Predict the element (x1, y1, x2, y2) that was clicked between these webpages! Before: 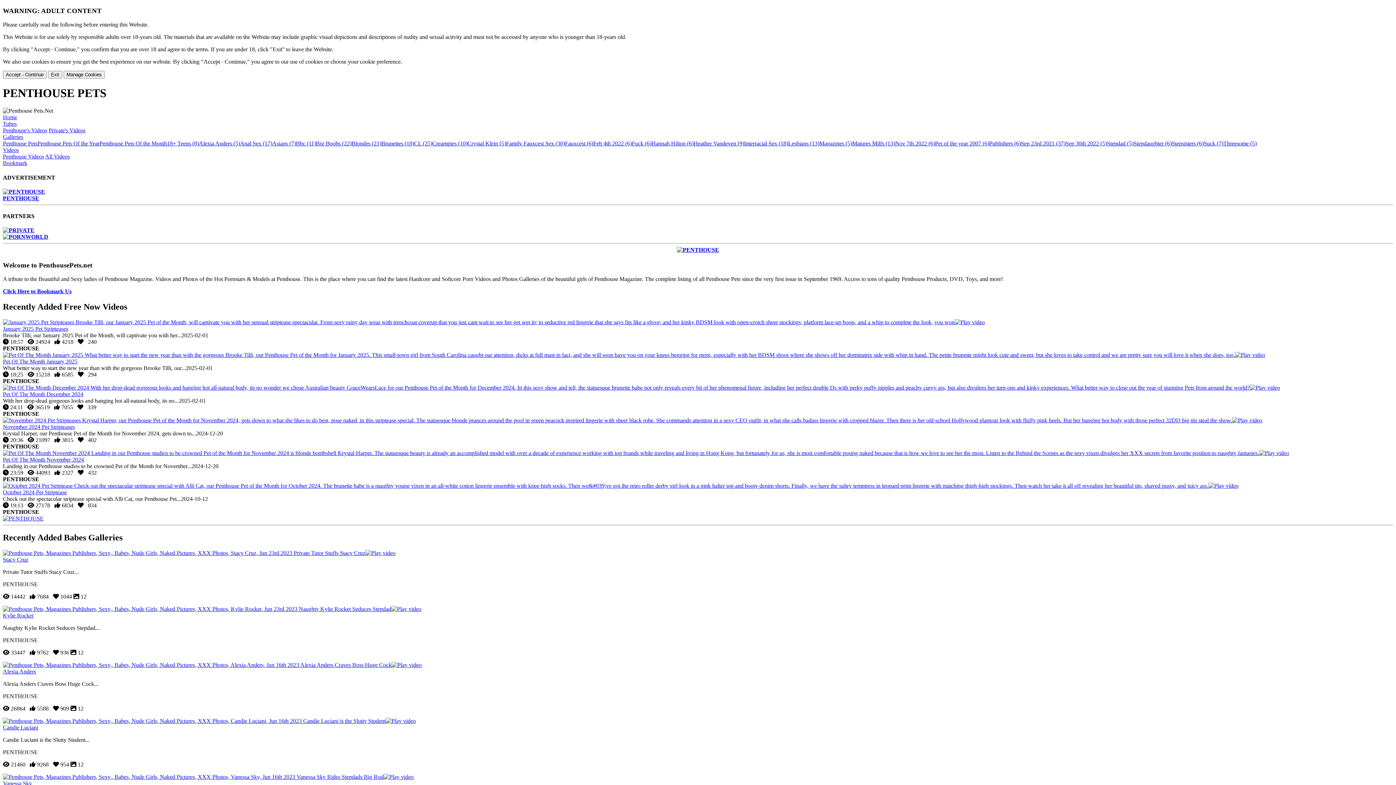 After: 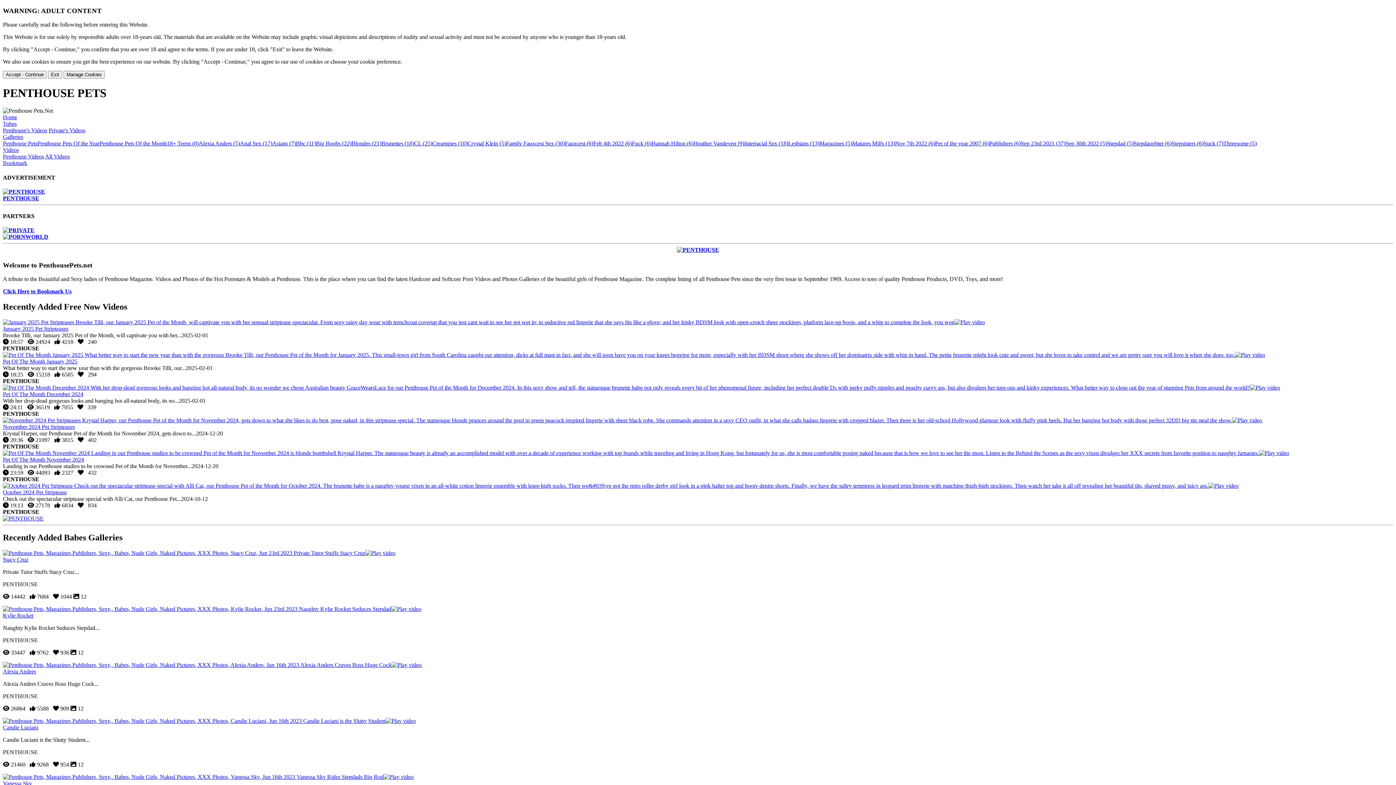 Action: bbox: (2, 352, 1265, 358)